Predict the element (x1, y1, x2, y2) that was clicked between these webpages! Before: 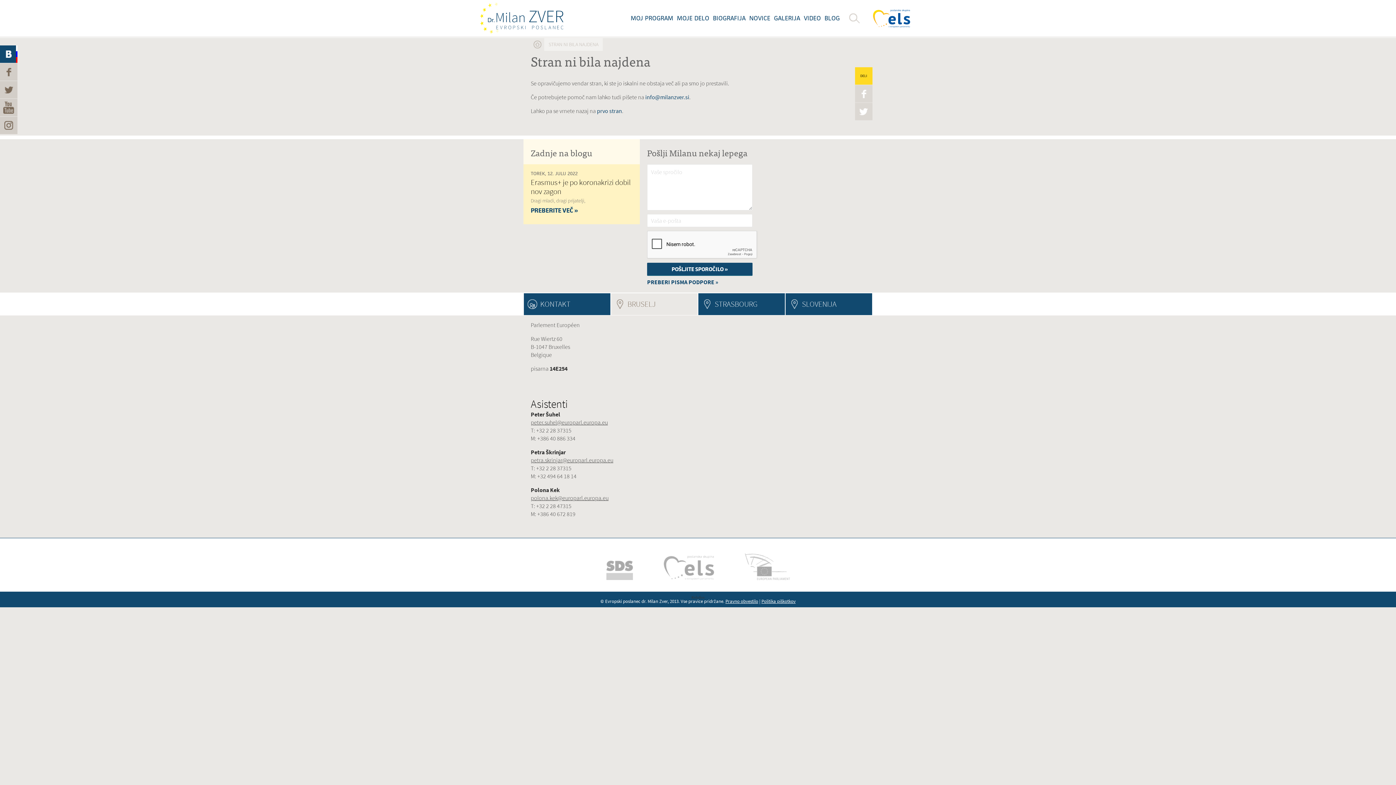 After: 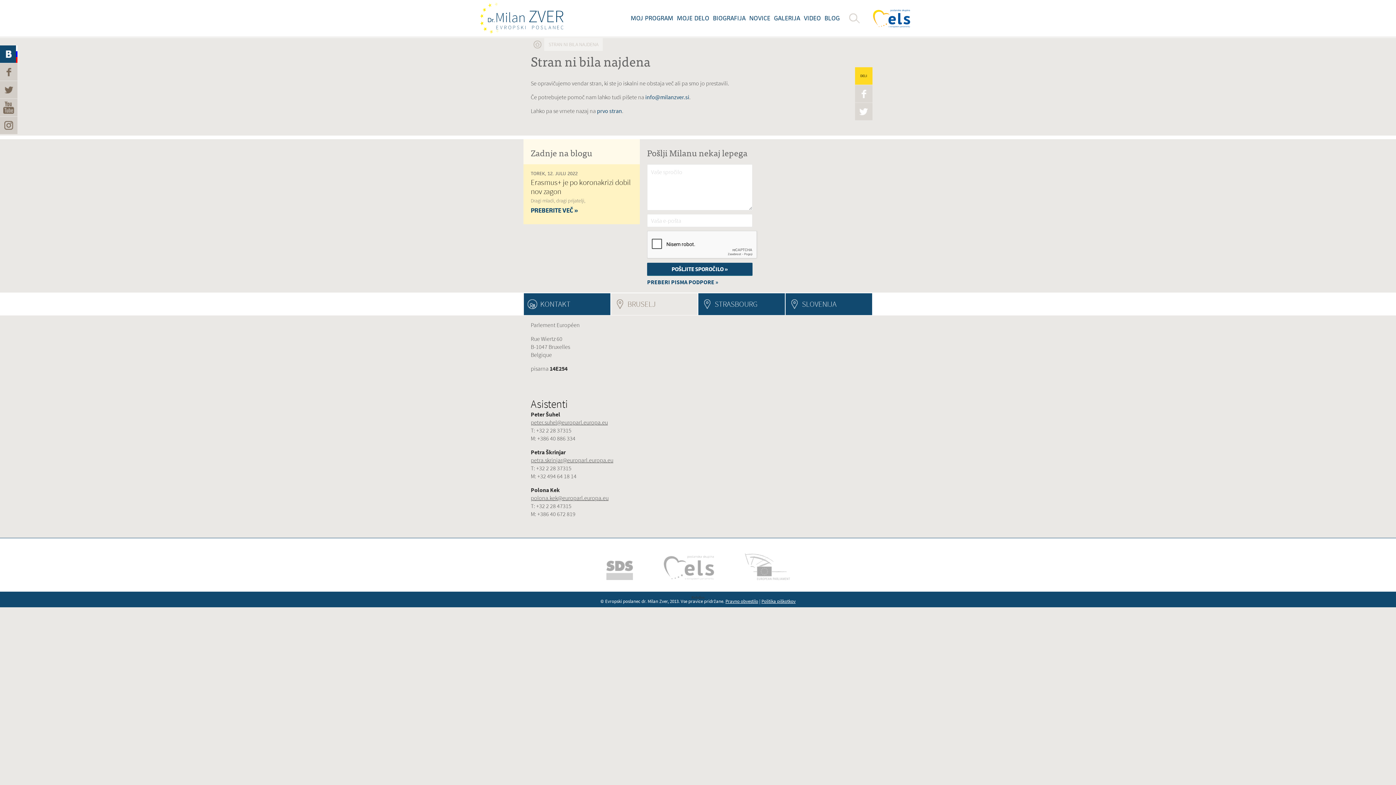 Action: bbox: (0, 98, 17, 116)